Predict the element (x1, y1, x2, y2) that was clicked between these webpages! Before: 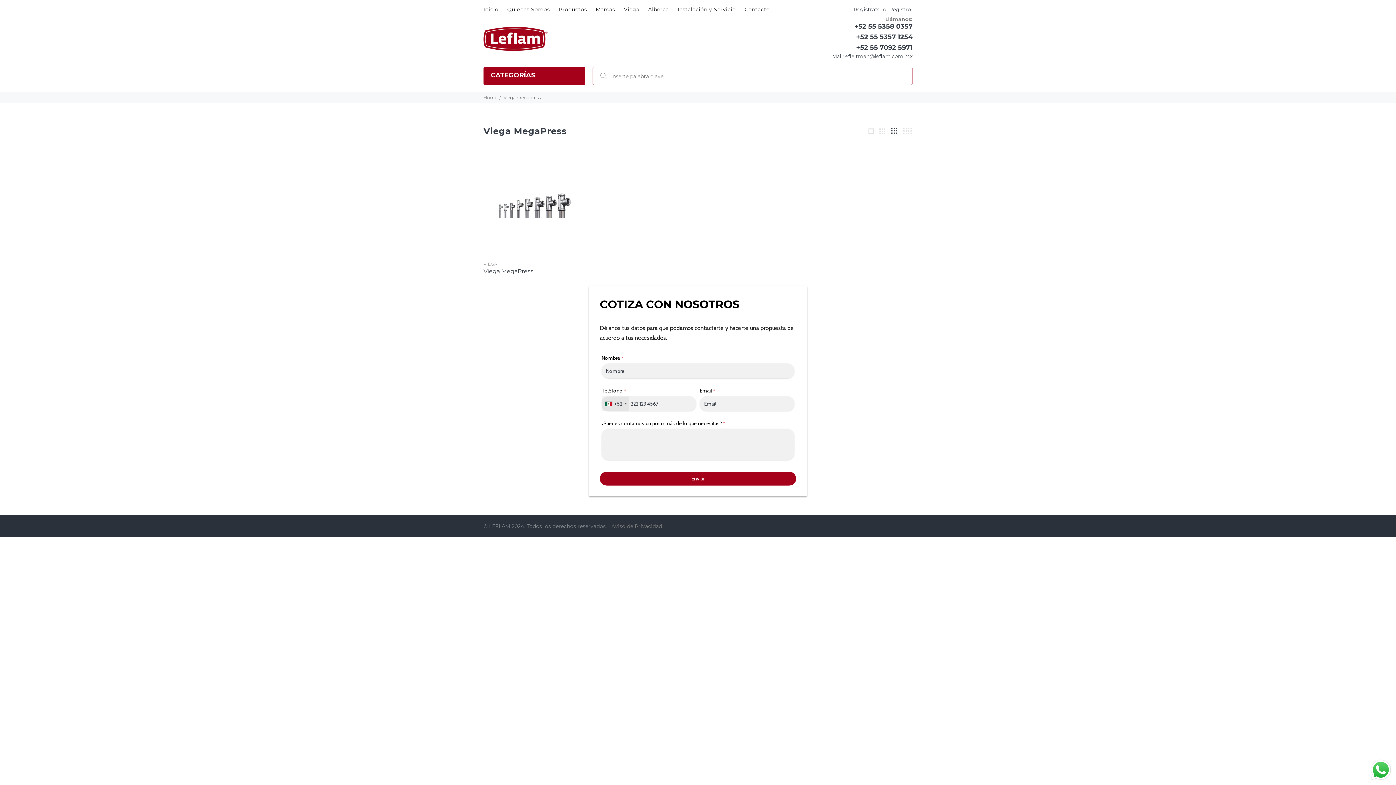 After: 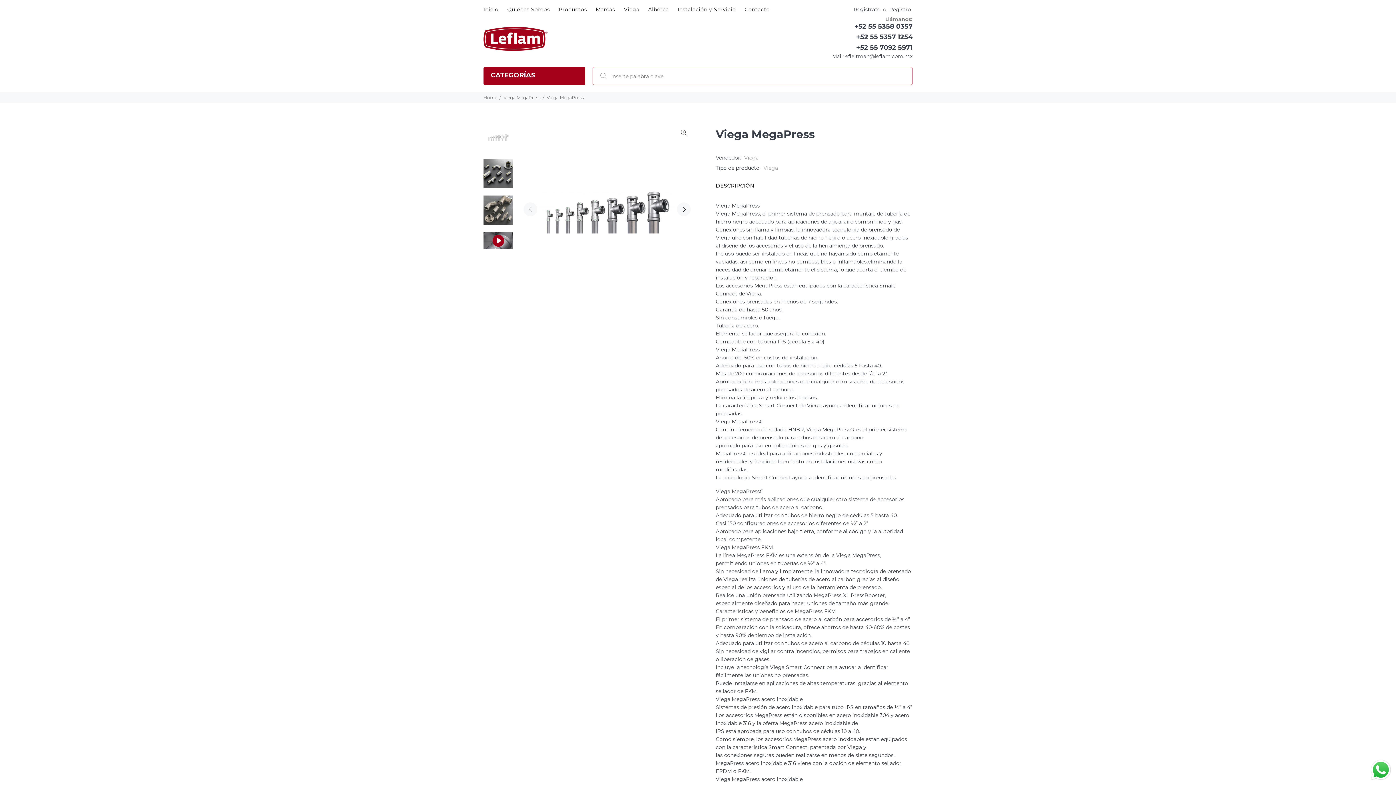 Action: bbox: (483, 153, 585, 254)